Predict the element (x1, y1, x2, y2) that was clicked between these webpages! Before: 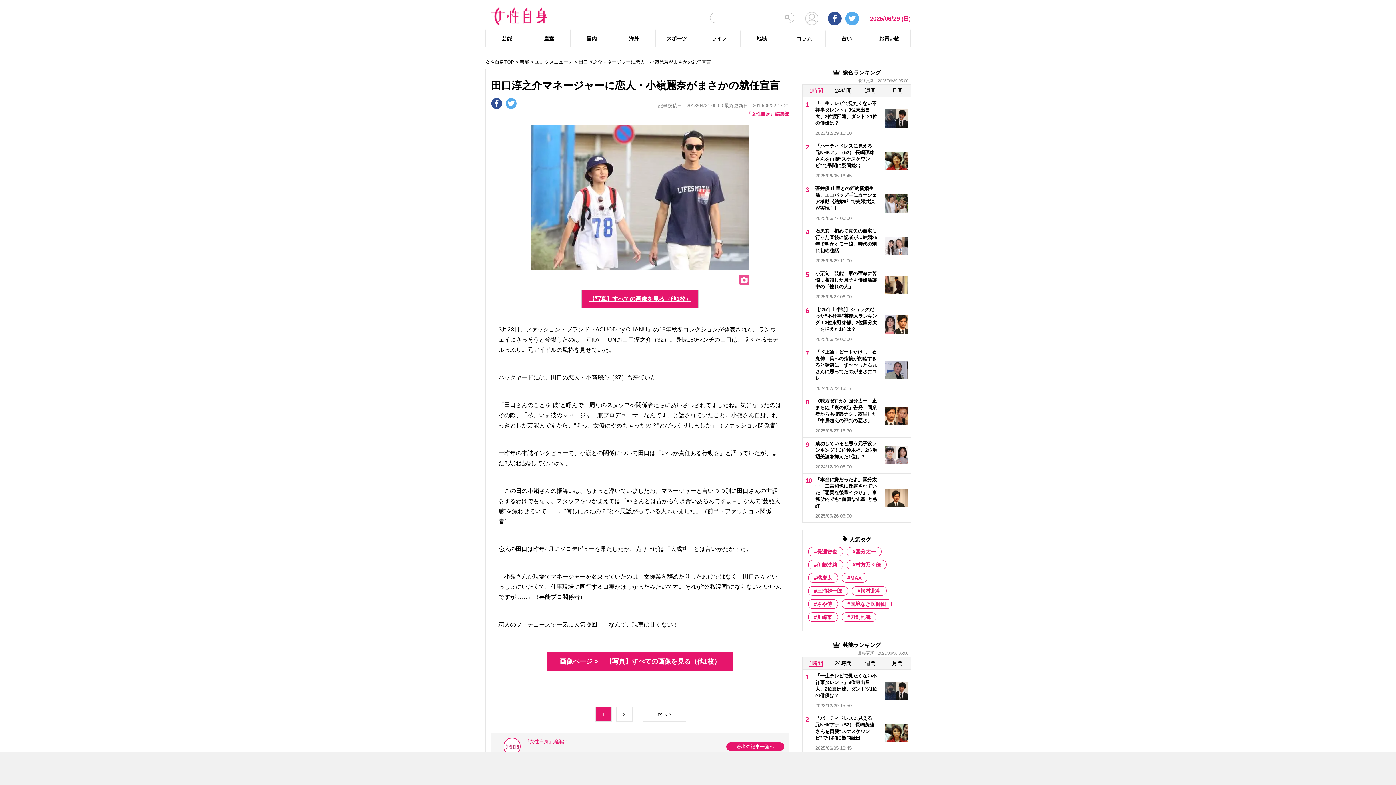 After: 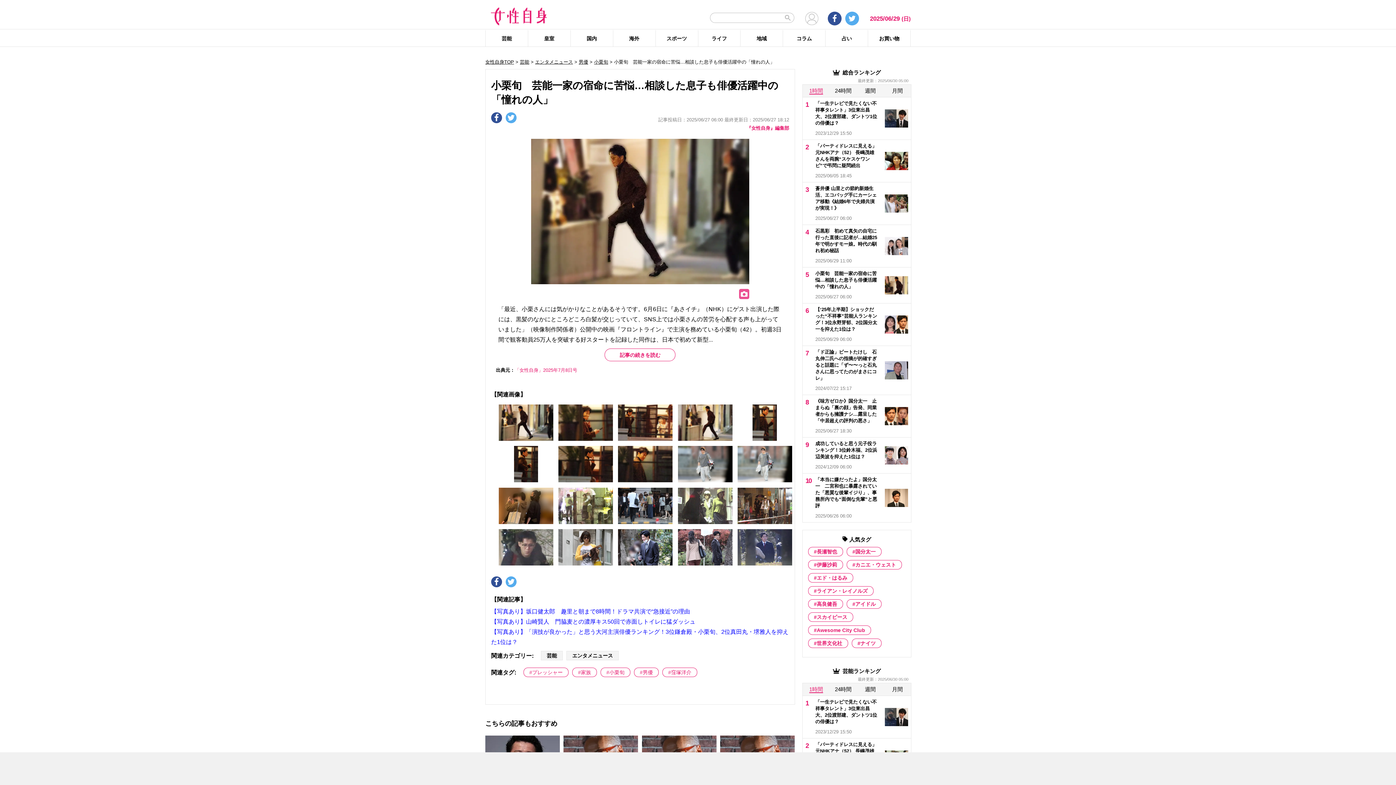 Action: label: 小栗旬　芸能一家の宿命に苦悩…相談した息子も俳優活躍中の「憧れの人」
2025/06/27 06:00 bbox: (802, 267, 911, 303)